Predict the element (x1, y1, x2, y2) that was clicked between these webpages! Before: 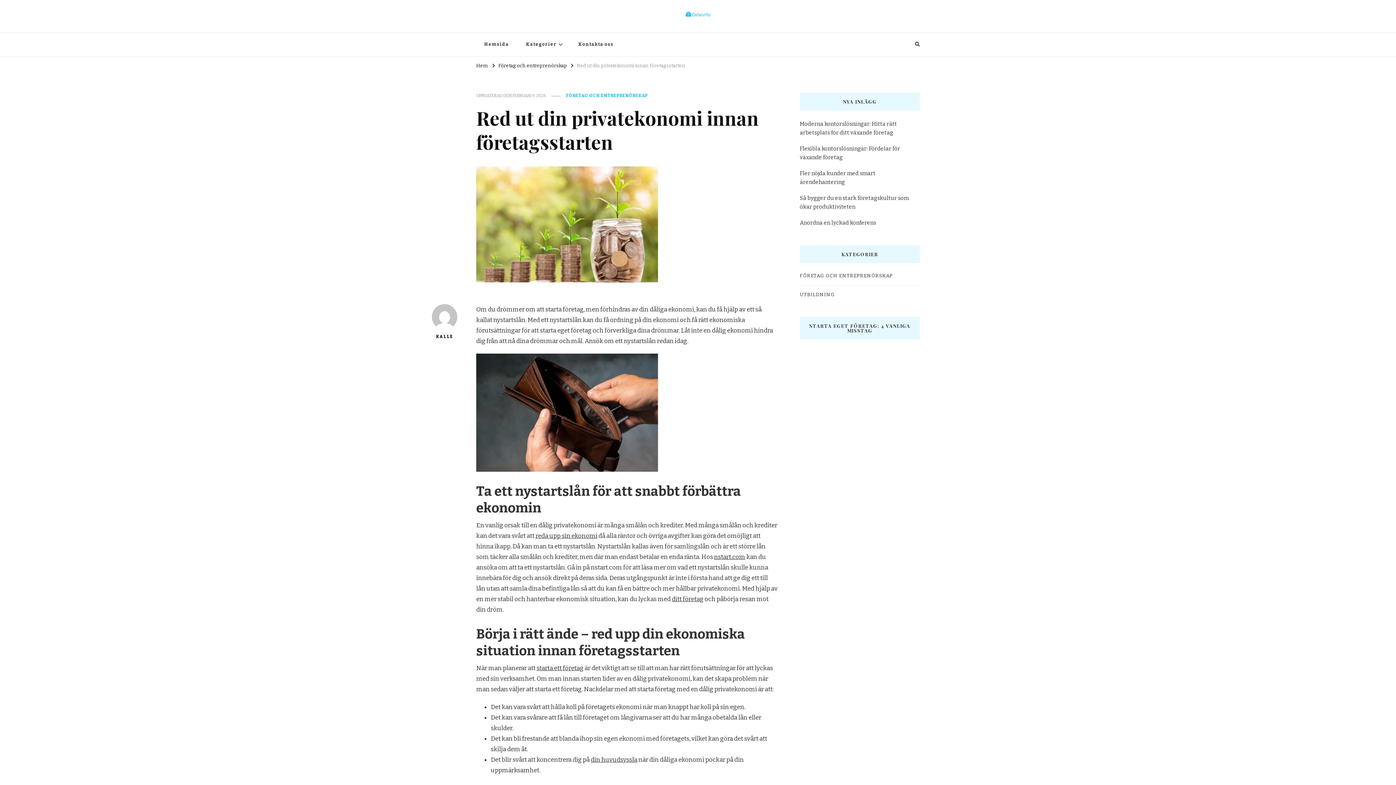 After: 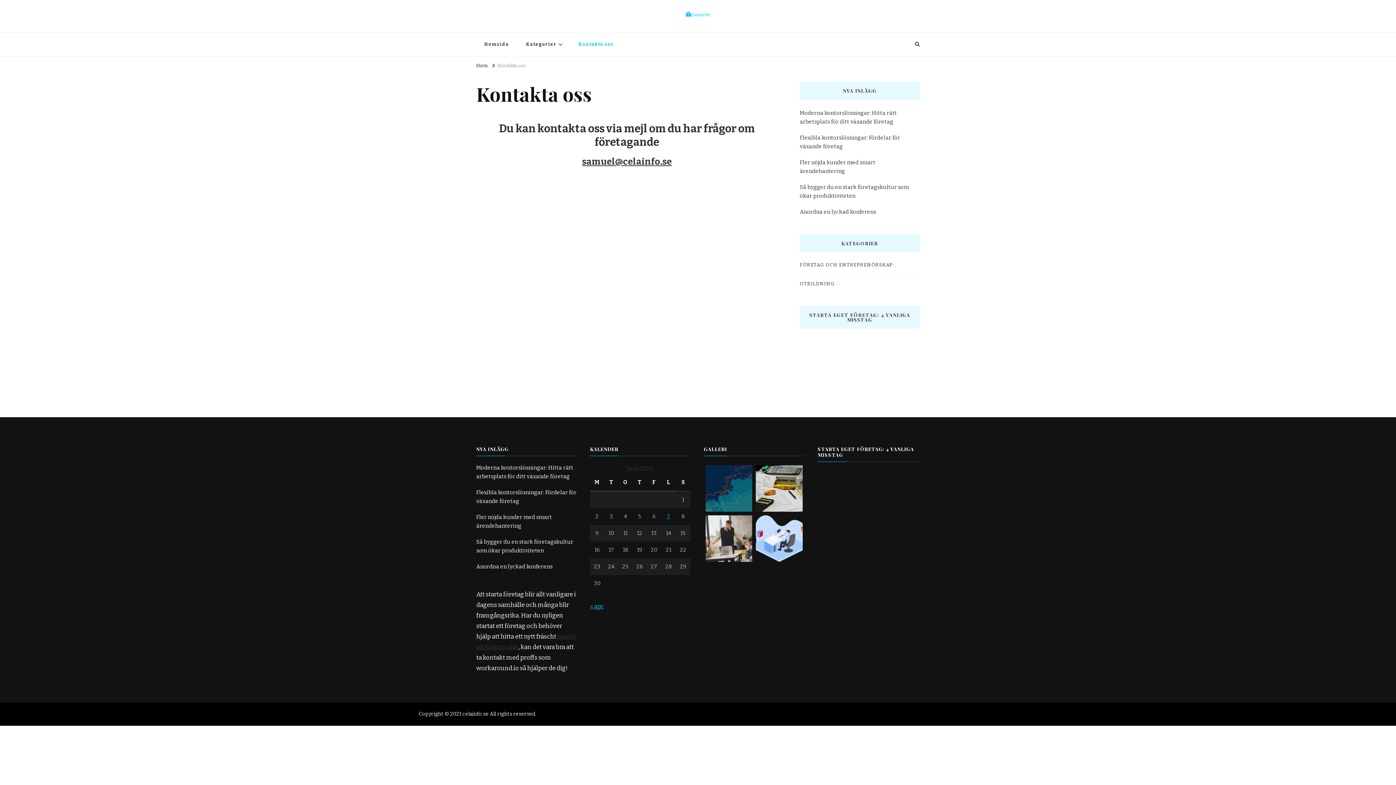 Action: label: Kontakta oss bbox: (570, 32, 621, 56)